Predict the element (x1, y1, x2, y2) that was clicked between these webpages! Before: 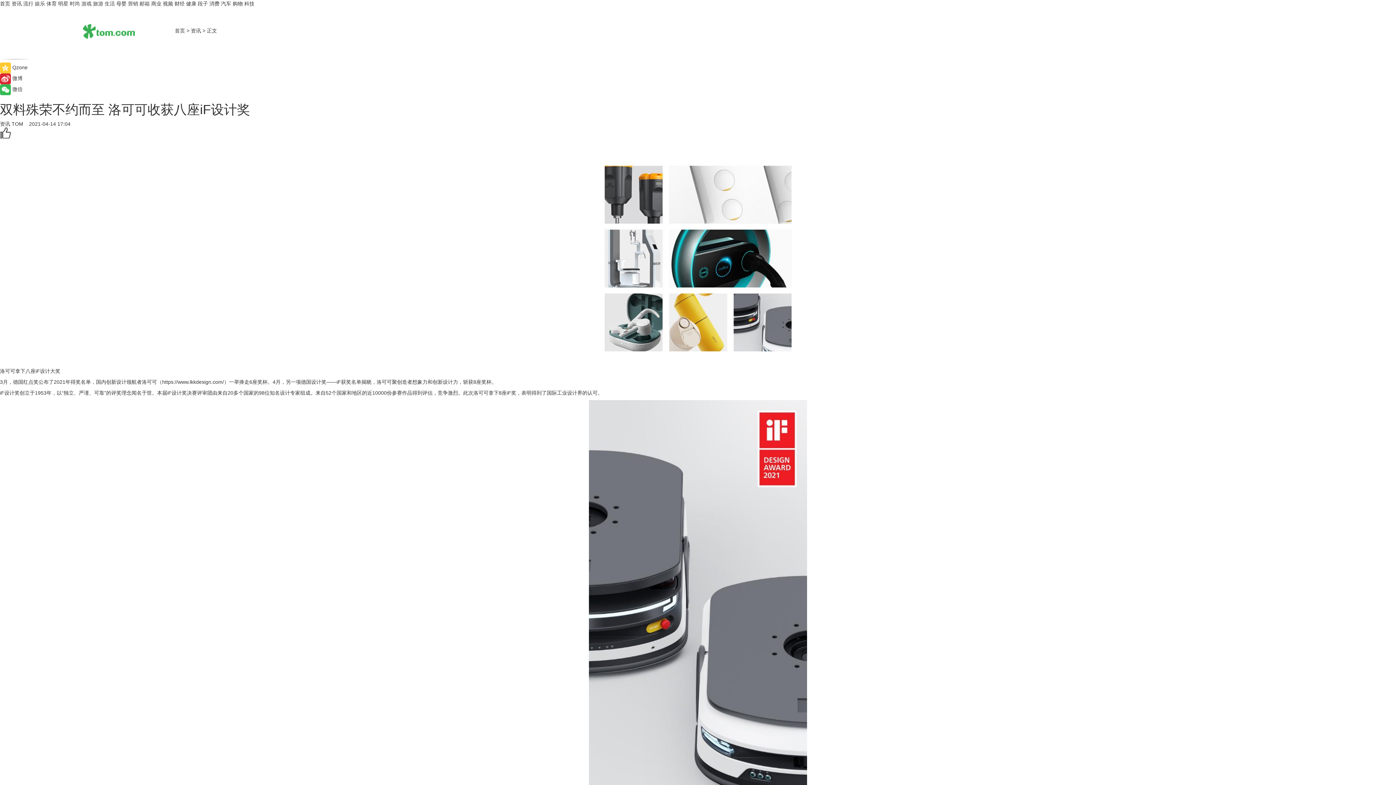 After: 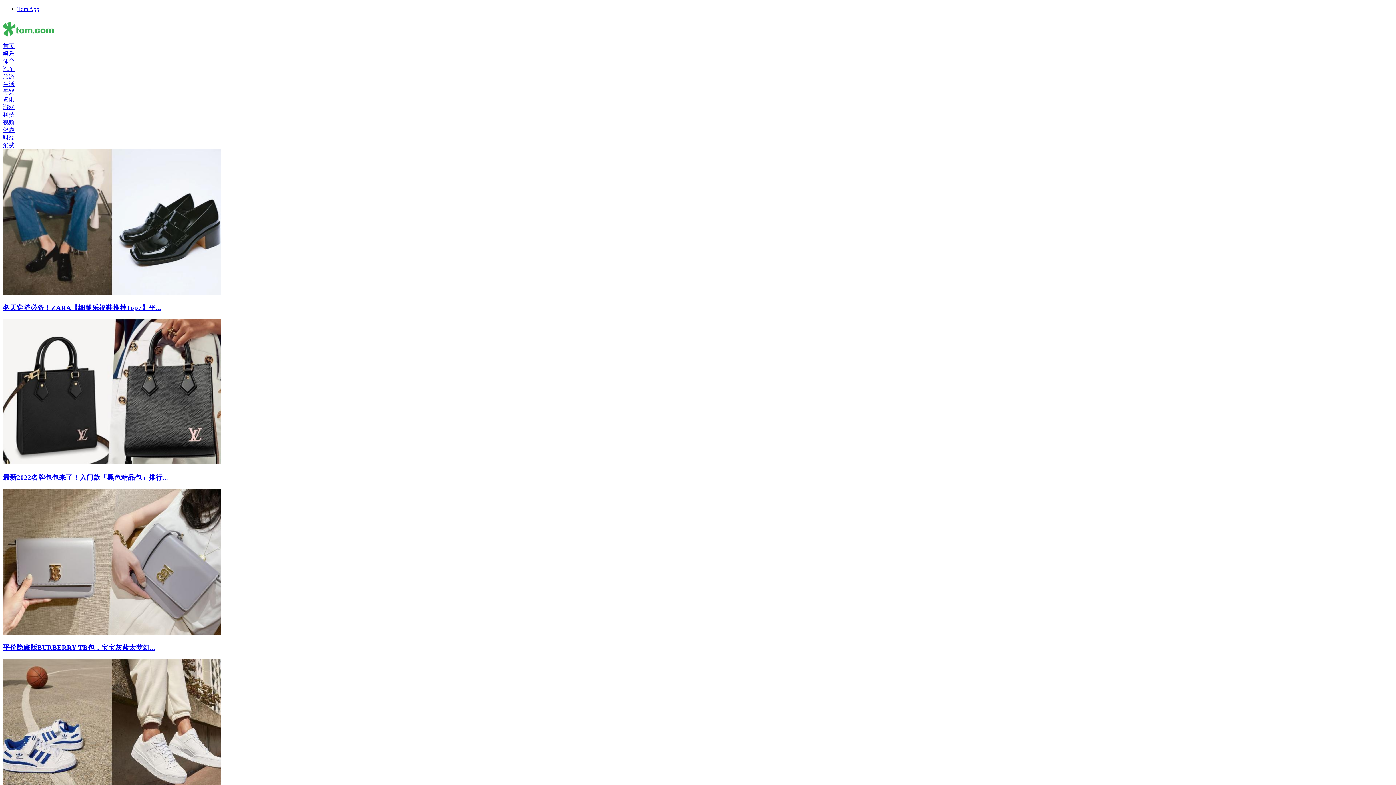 Action: label: 时尚 bbox: (69, 0, 80, 6)